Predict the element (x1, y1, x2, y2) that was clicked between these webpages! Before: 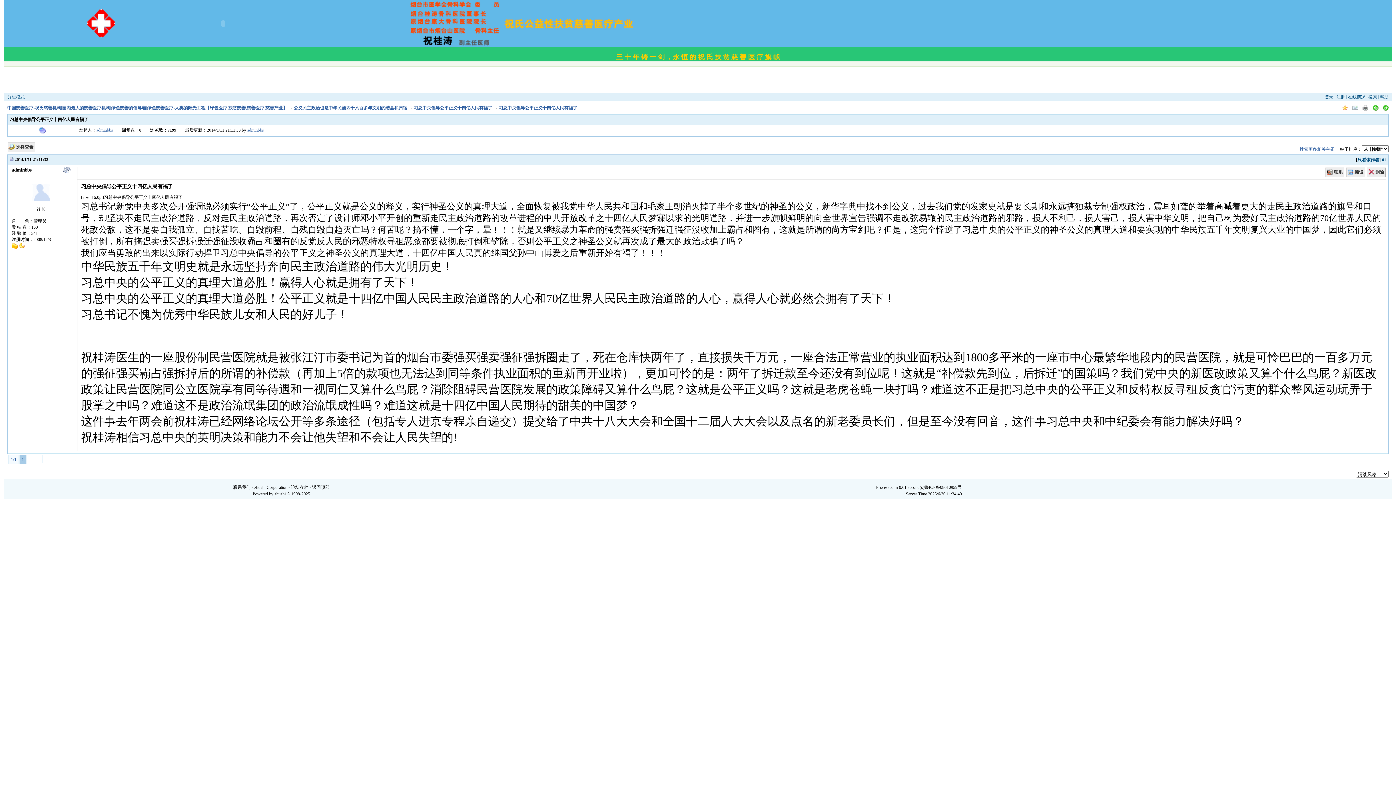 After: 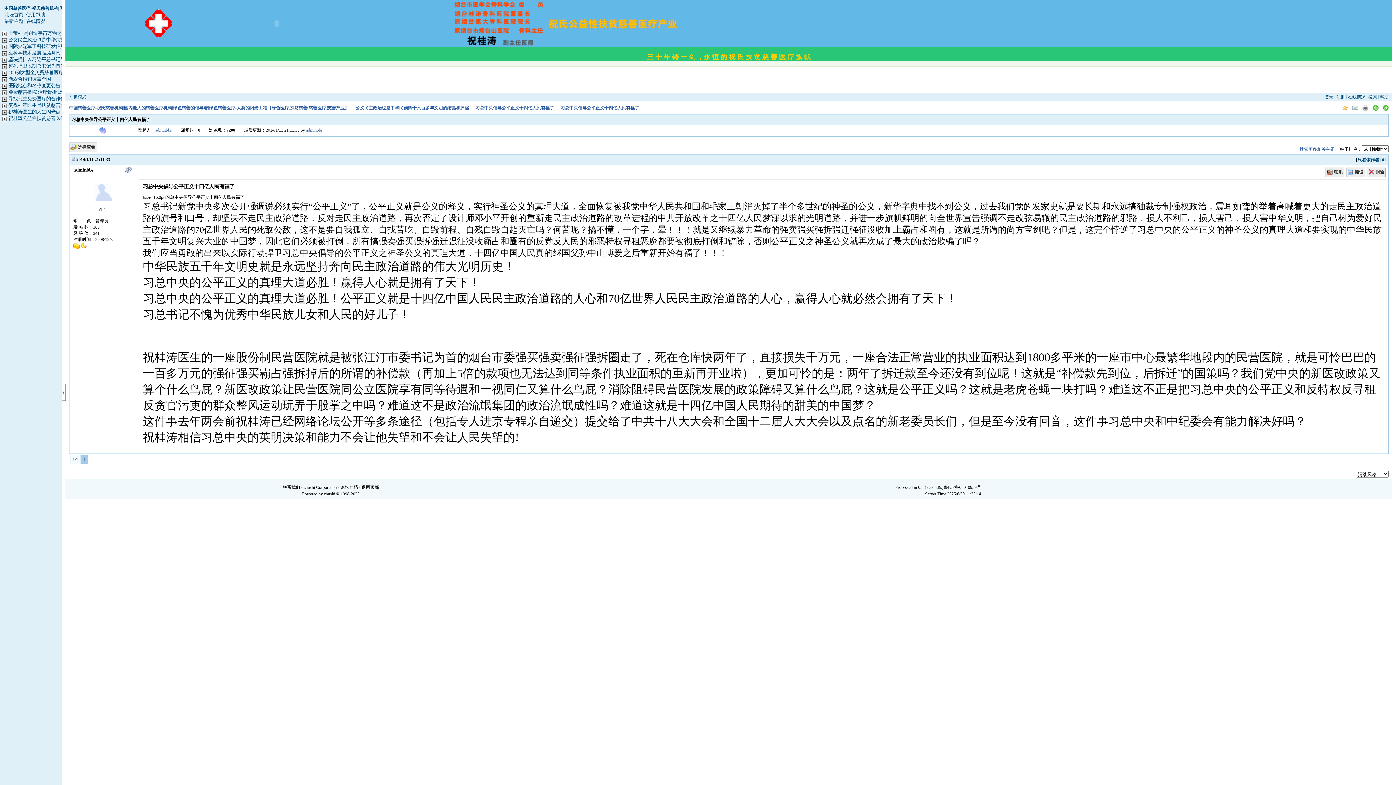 Action: bbox: (7, 94, 24, 99) label: 分栏模式